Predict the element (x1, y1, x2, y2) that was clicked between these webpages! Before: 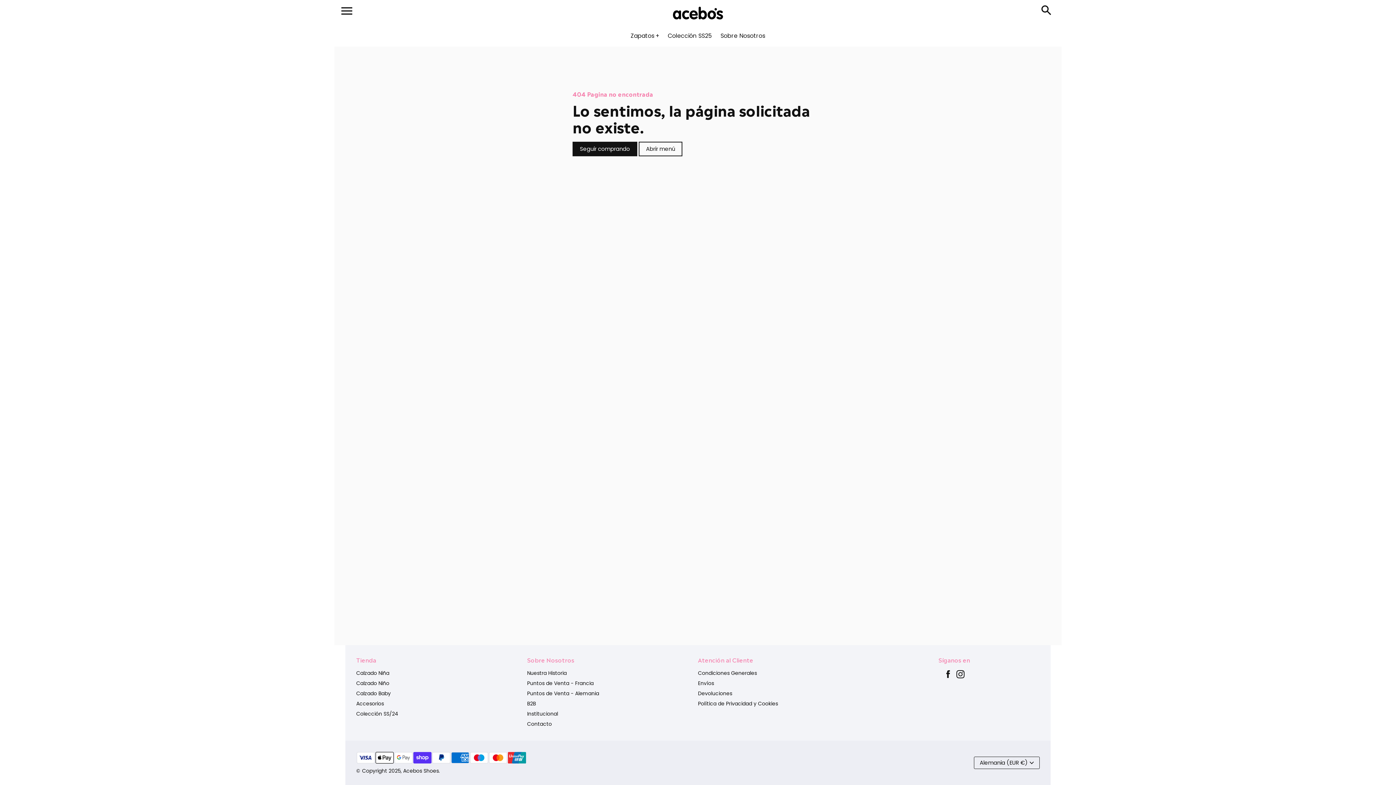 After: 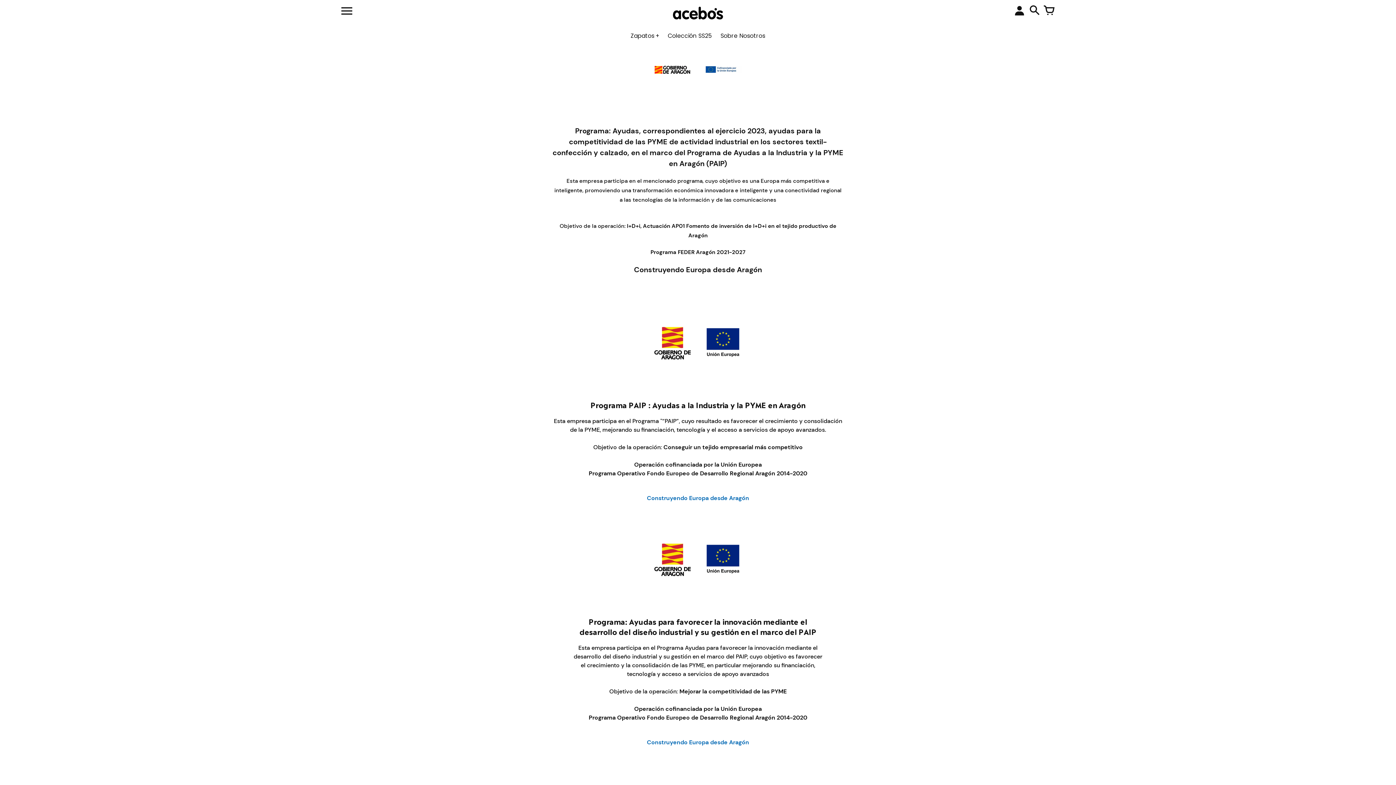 Action: label: Institucional bbox: (527, 710, 558, 717)